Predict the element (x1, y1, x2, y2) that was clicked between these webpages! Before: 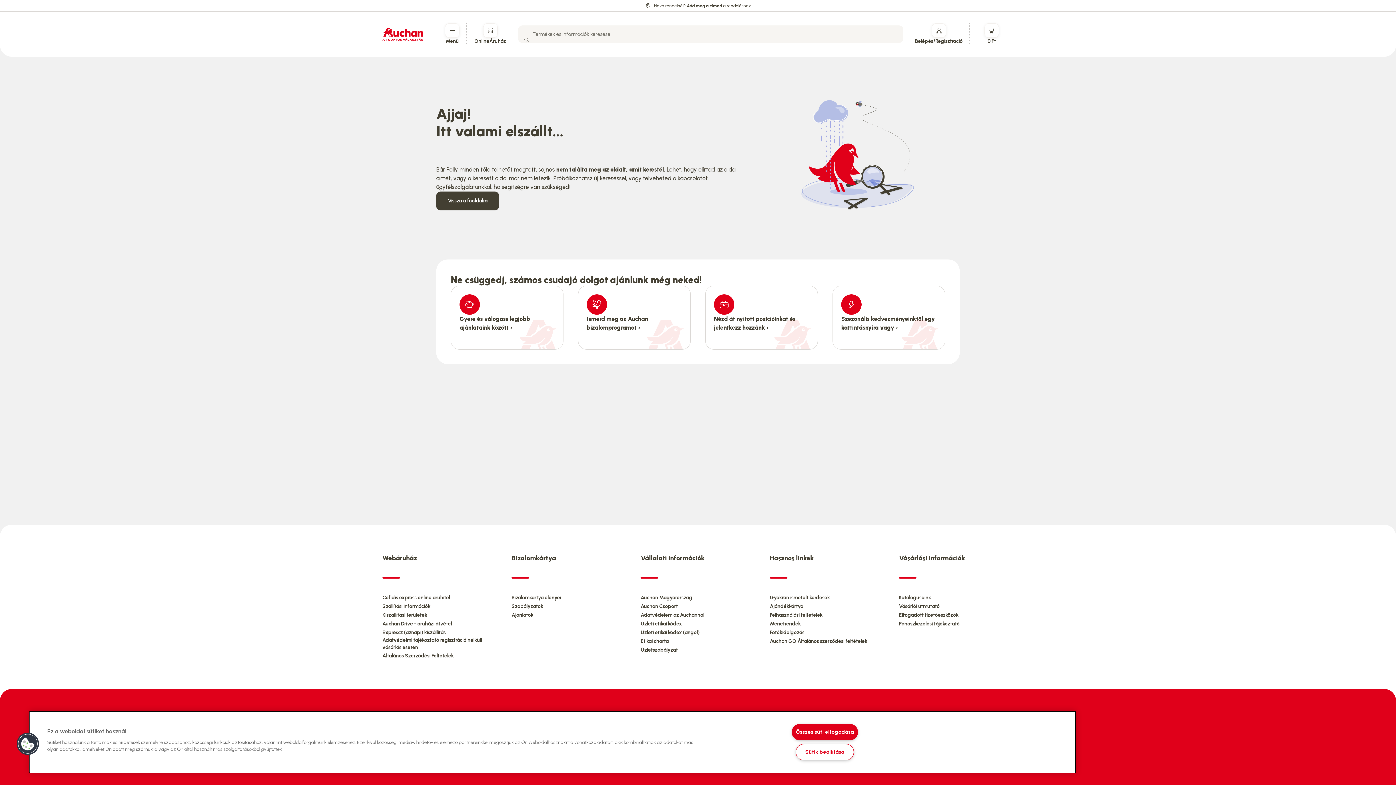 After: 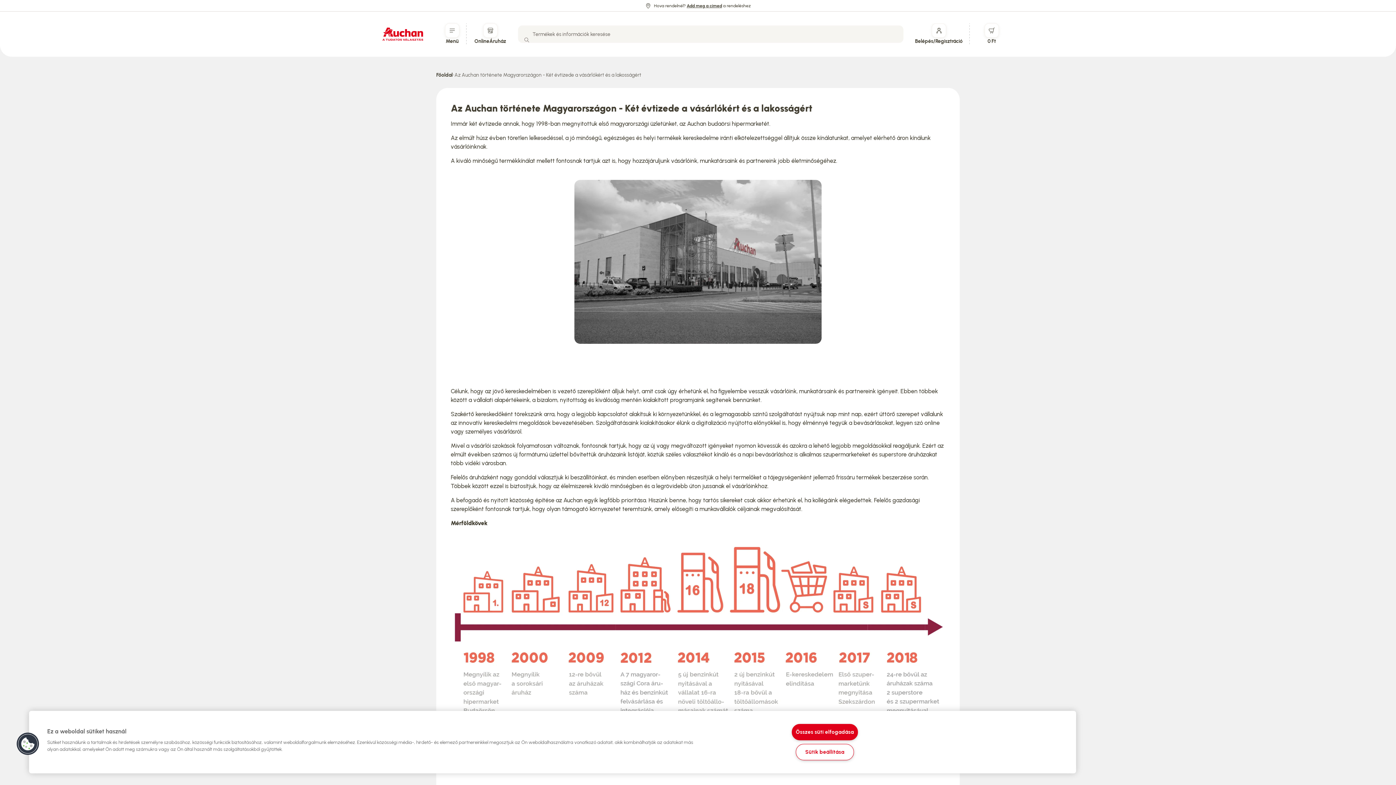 Action: label: Auchan Magyarország bbox: (640, 594, 692, 601)